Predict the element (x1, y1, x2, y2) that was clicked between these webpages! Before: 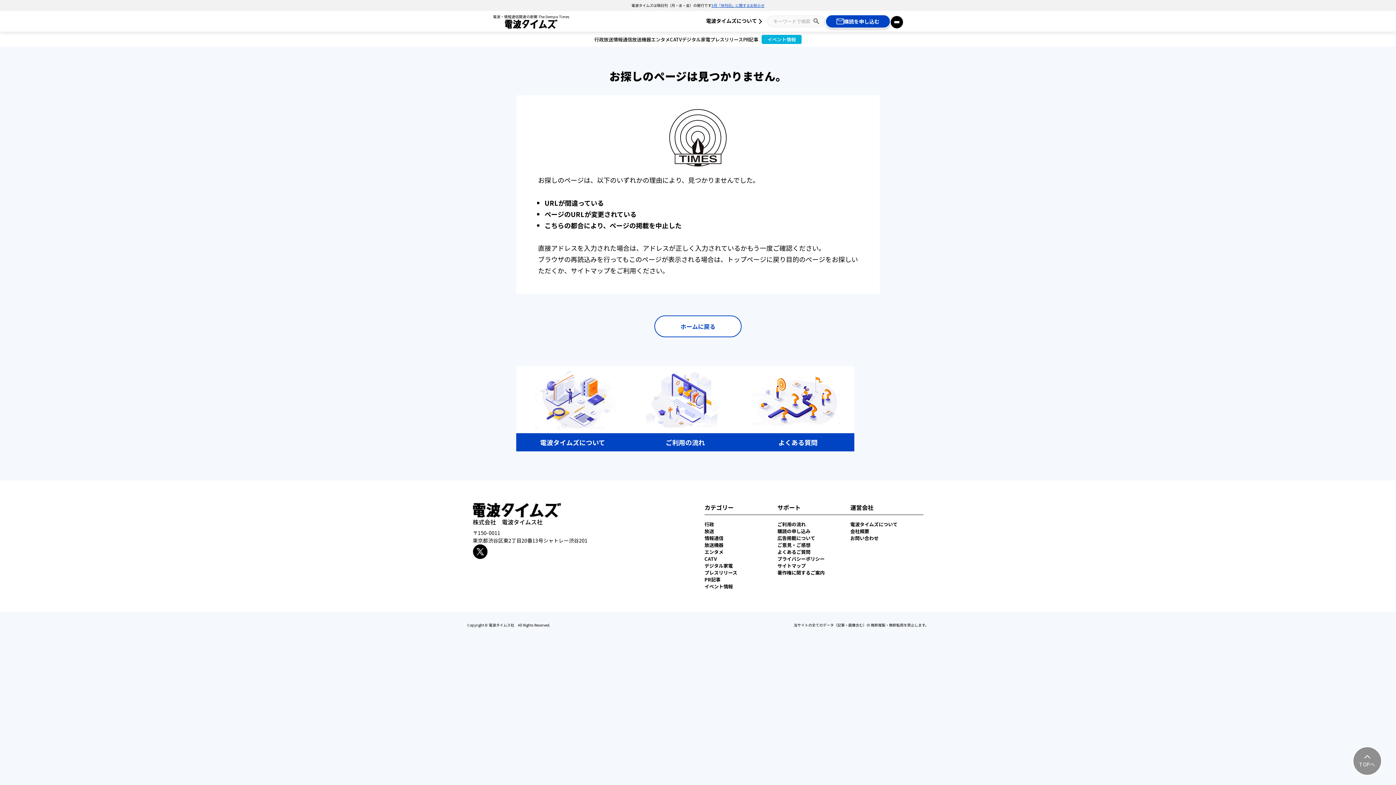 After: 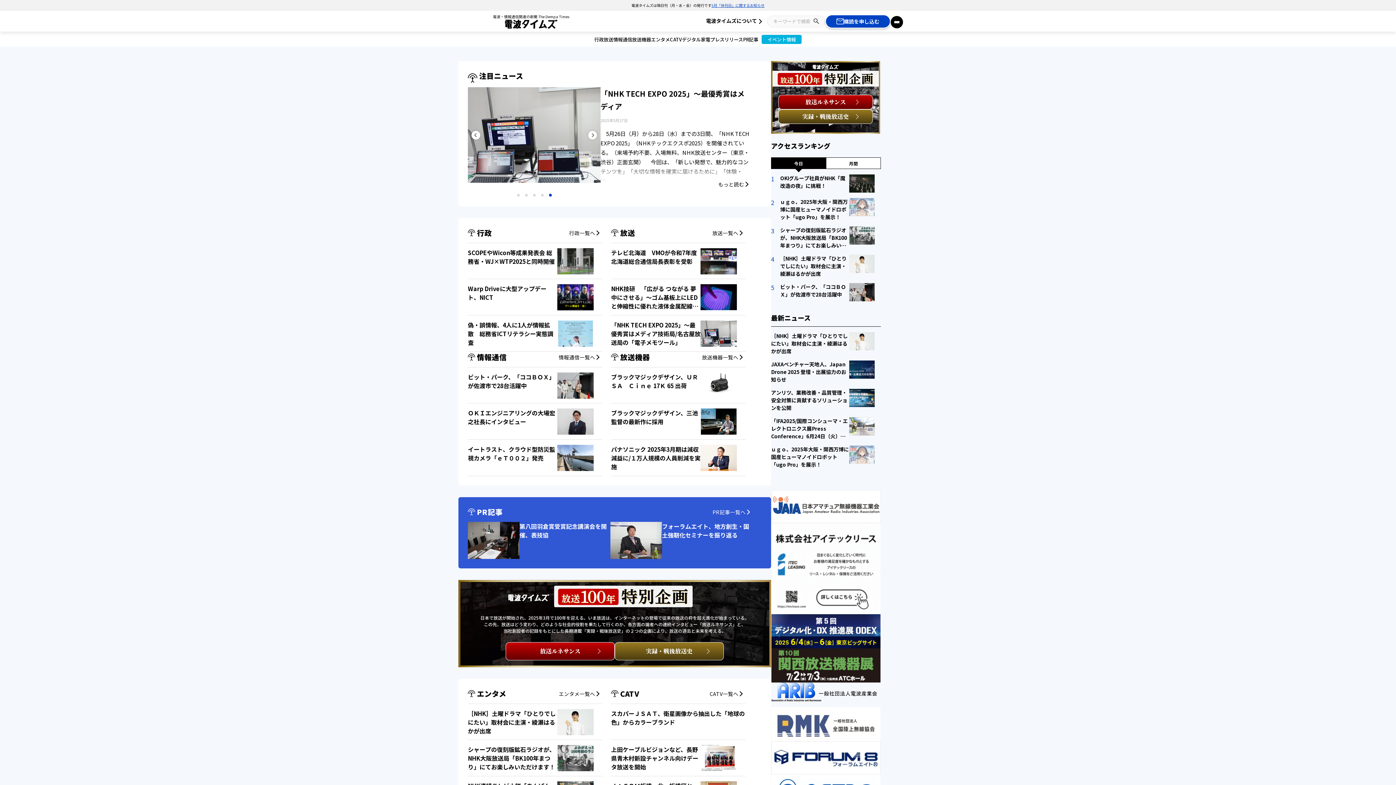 Action: label: ホームに戻る bbox: (654, 315, 741, 337)